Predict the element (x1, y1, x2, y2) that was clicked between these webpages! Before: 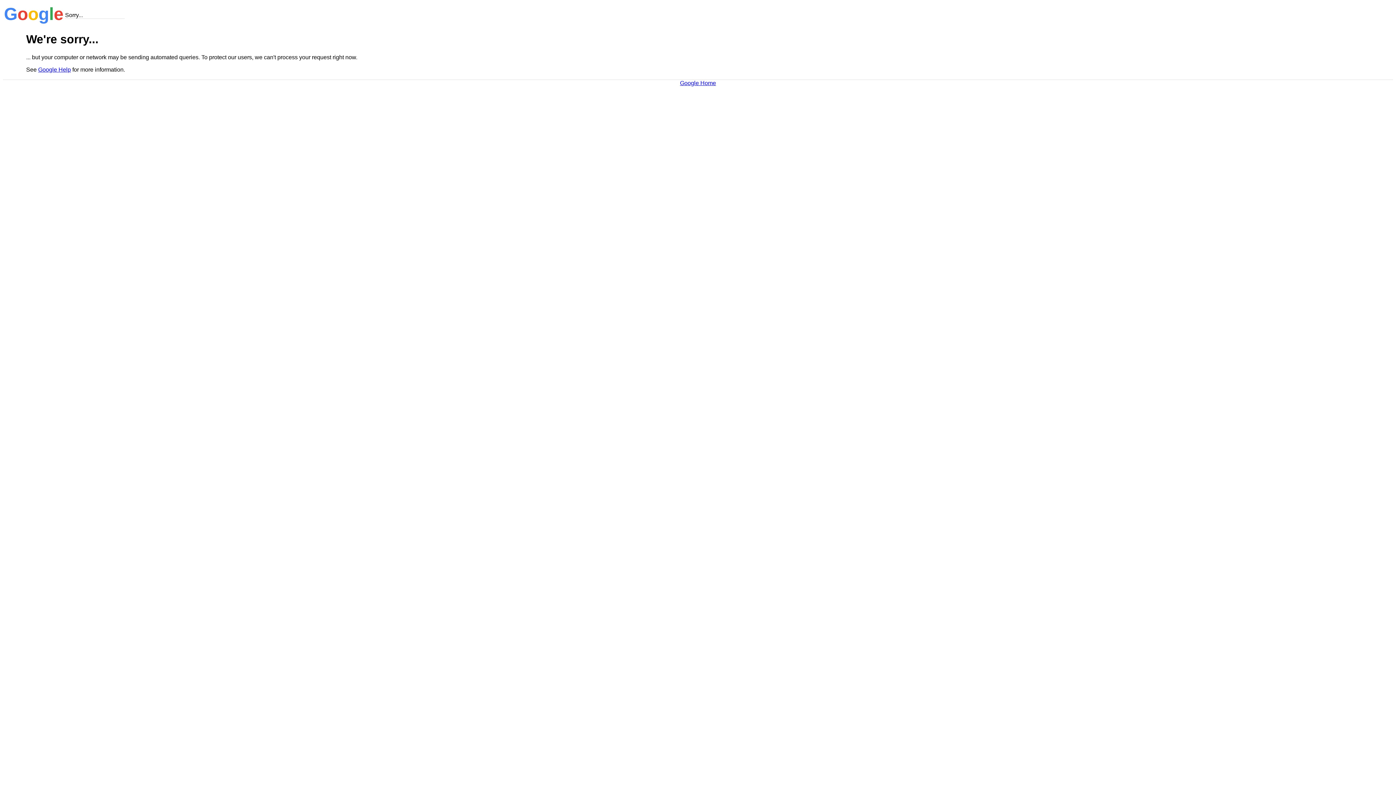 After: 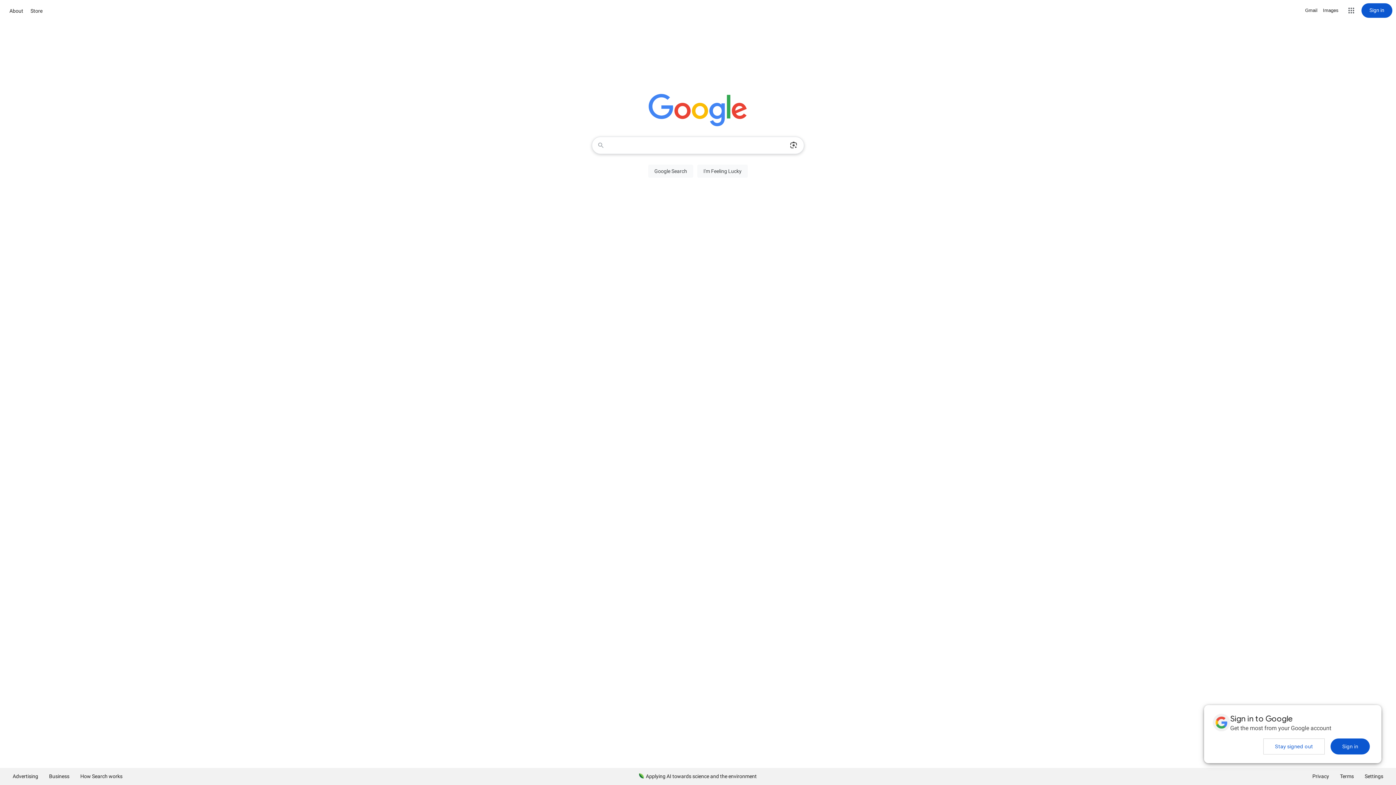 Action: label: Google Home bbox: (680, 79, 716, 86)